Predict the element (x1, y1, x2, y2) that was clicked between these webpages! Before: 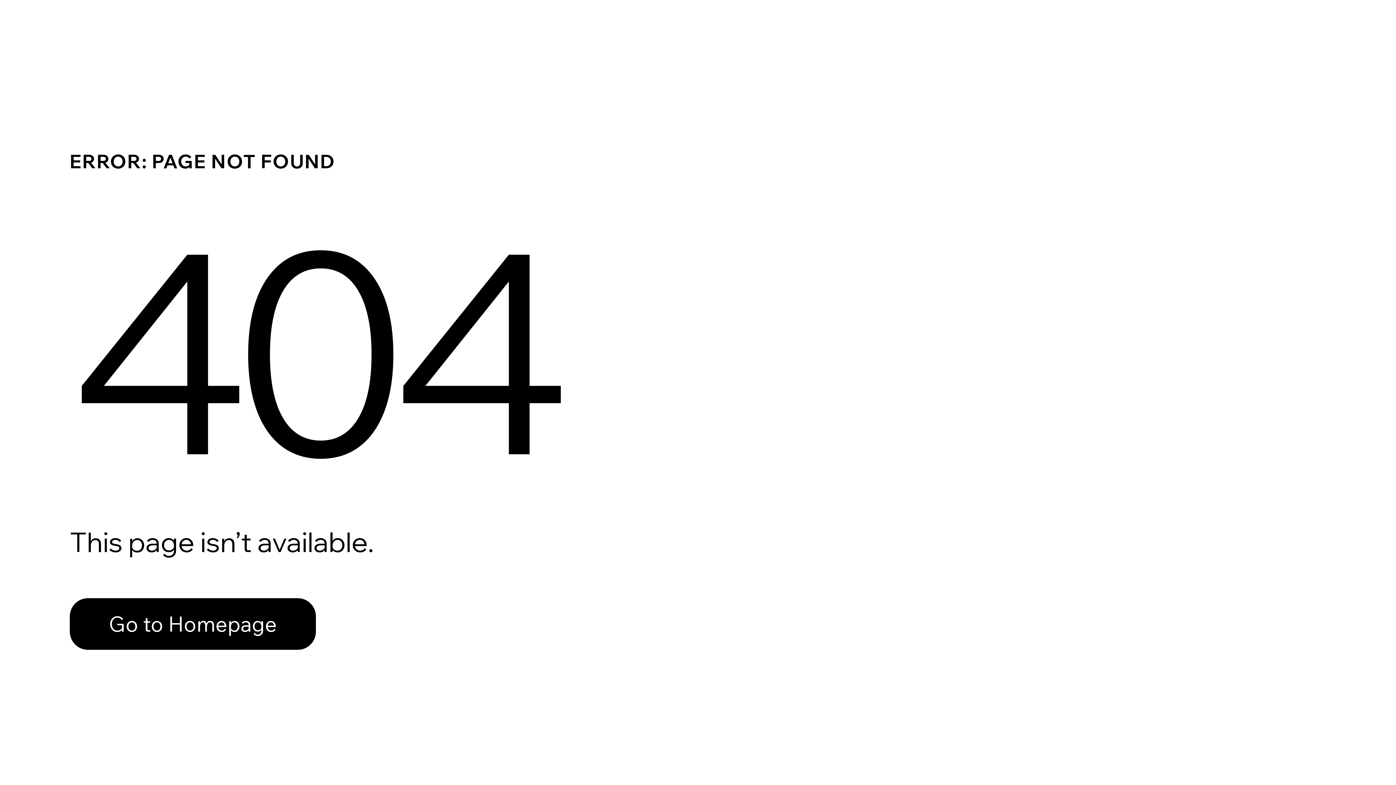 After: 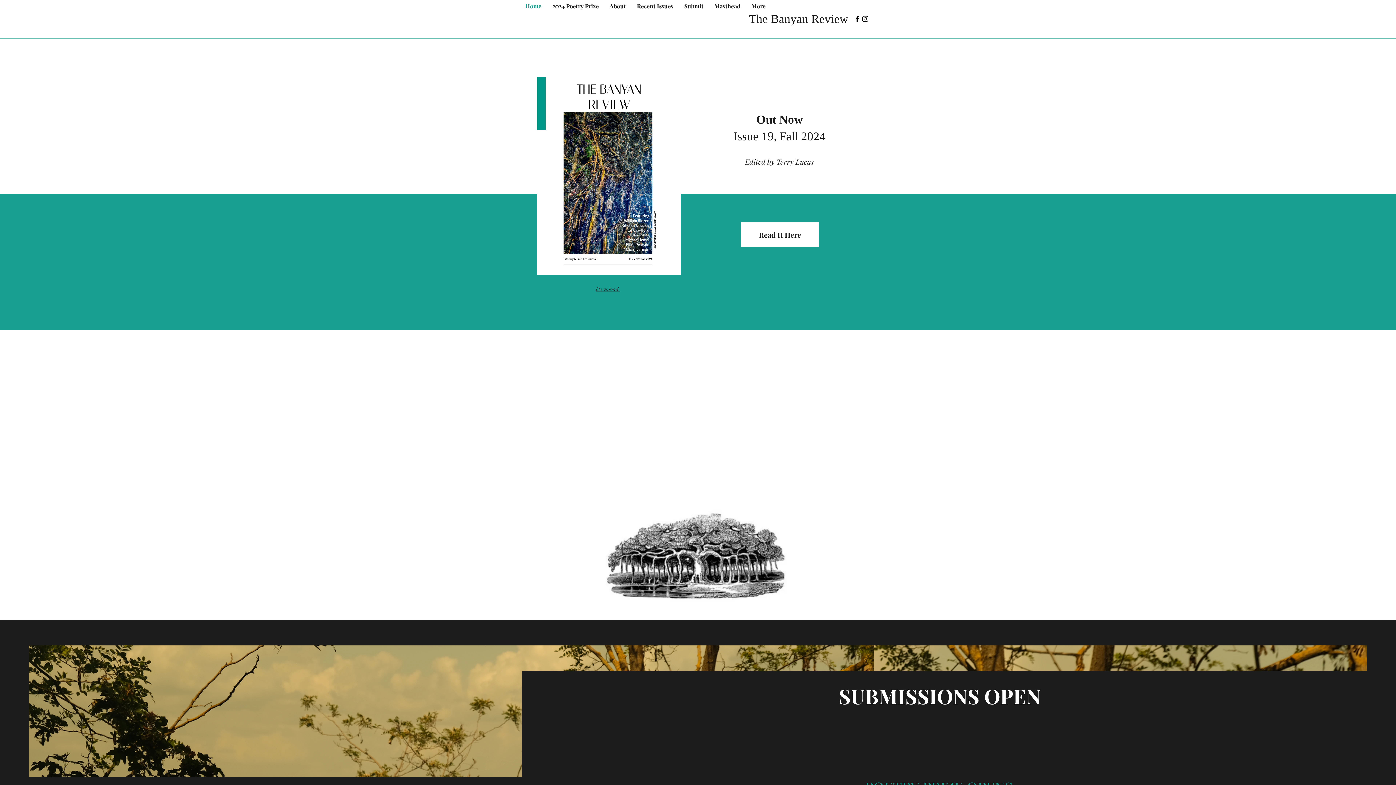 Action: label: Go to Homepage bbox: (69, 598, 316, 650)